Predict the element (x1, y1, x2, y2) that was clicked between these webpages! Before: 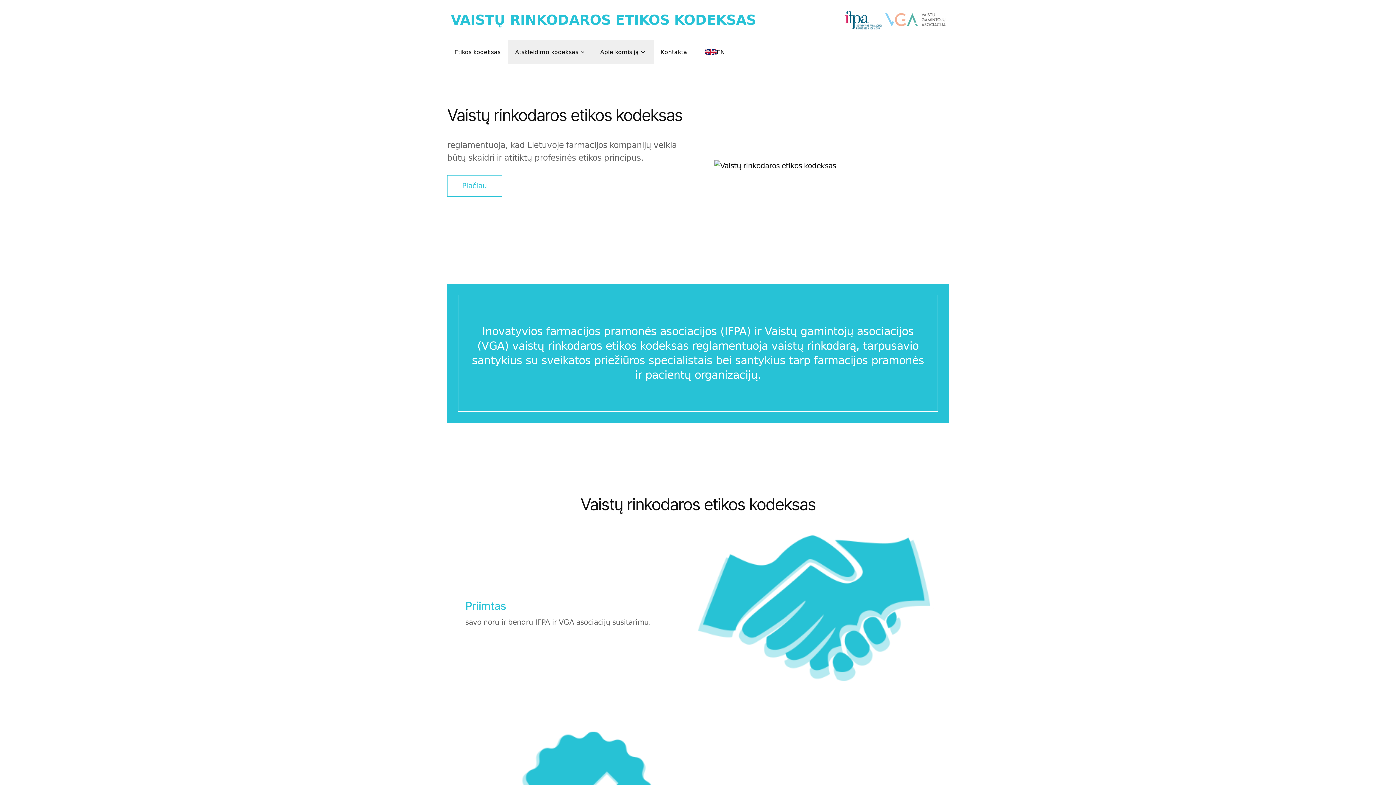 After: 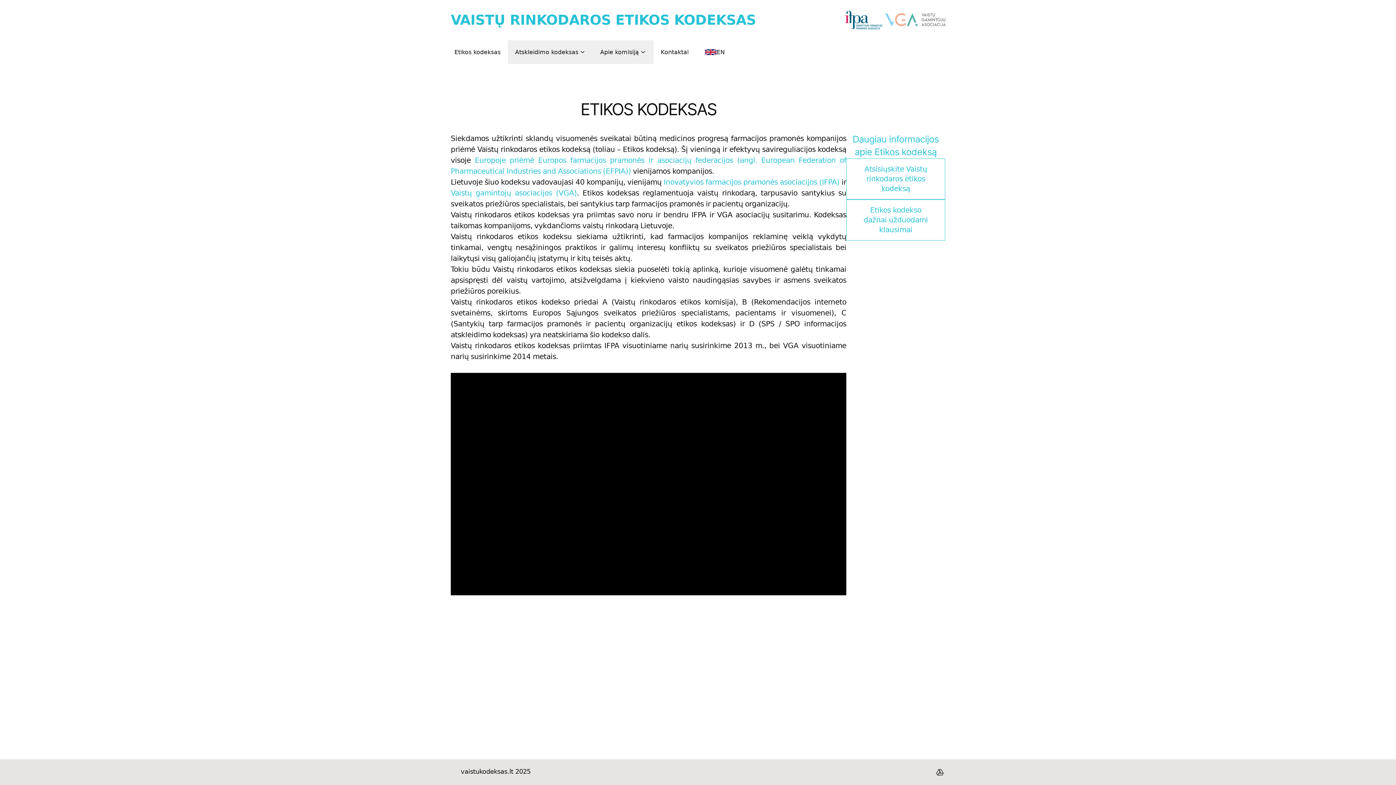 Action: label: Etikos kodeksas bbox: (447, 40, 508, 63)